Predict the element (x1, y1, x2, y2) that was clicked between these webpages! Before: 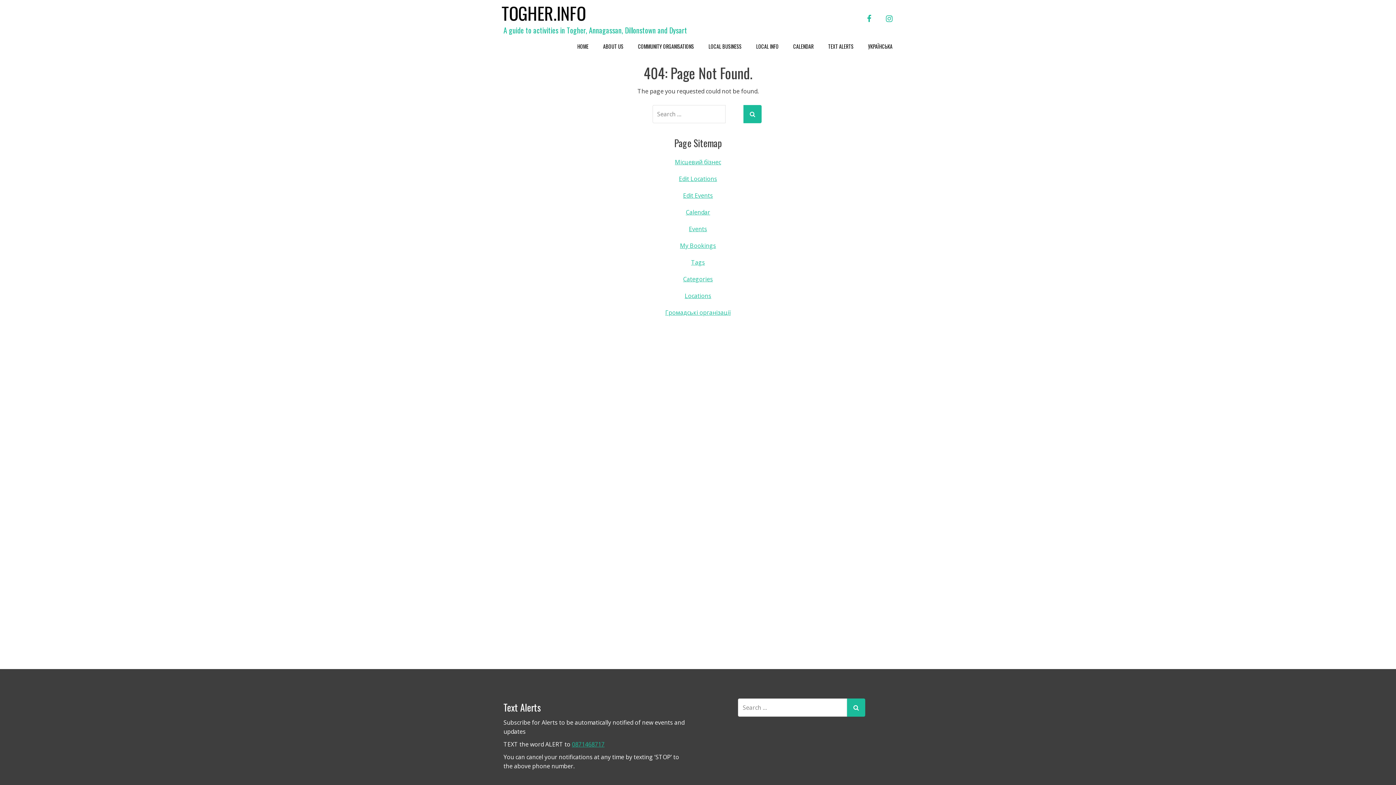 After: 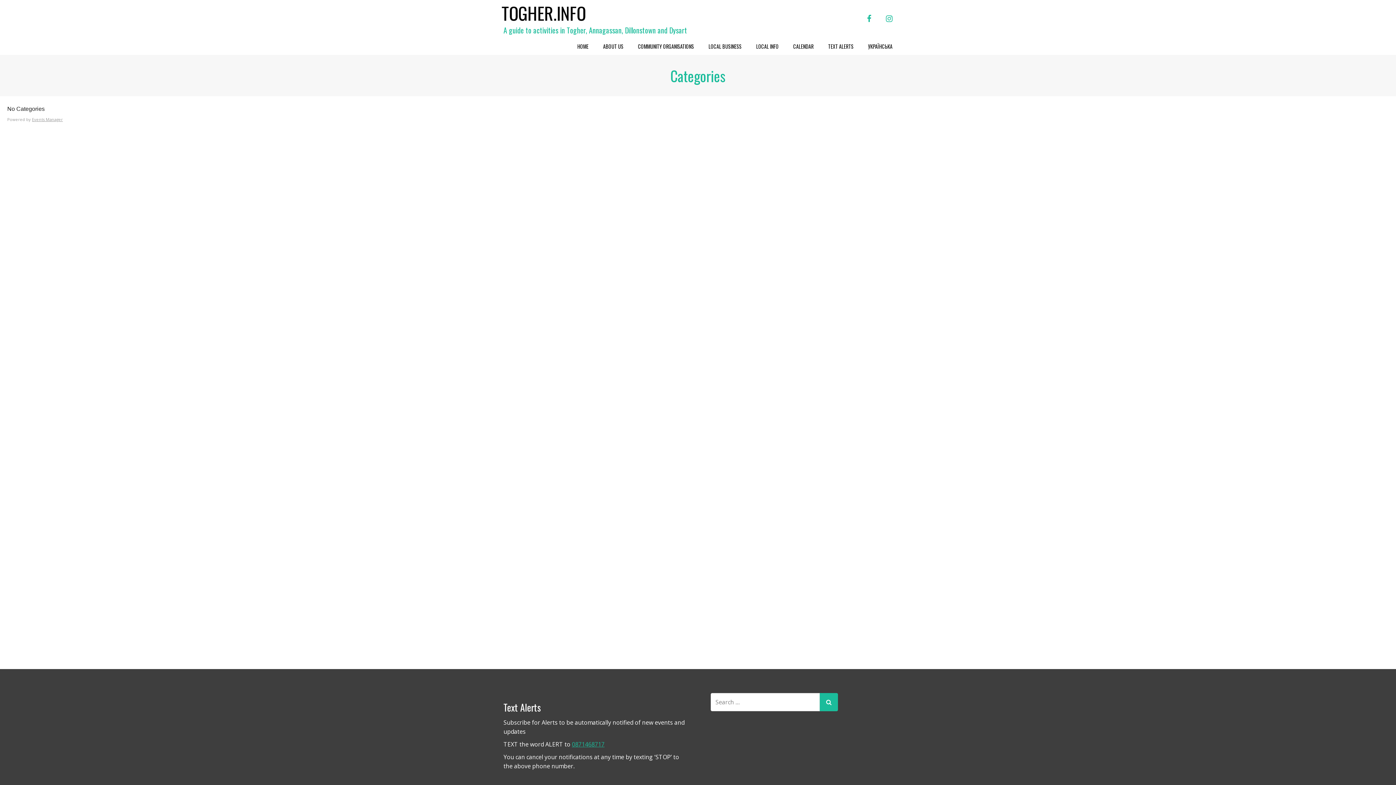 Action: label: Categories bbox: (683, 275, 713, 283)